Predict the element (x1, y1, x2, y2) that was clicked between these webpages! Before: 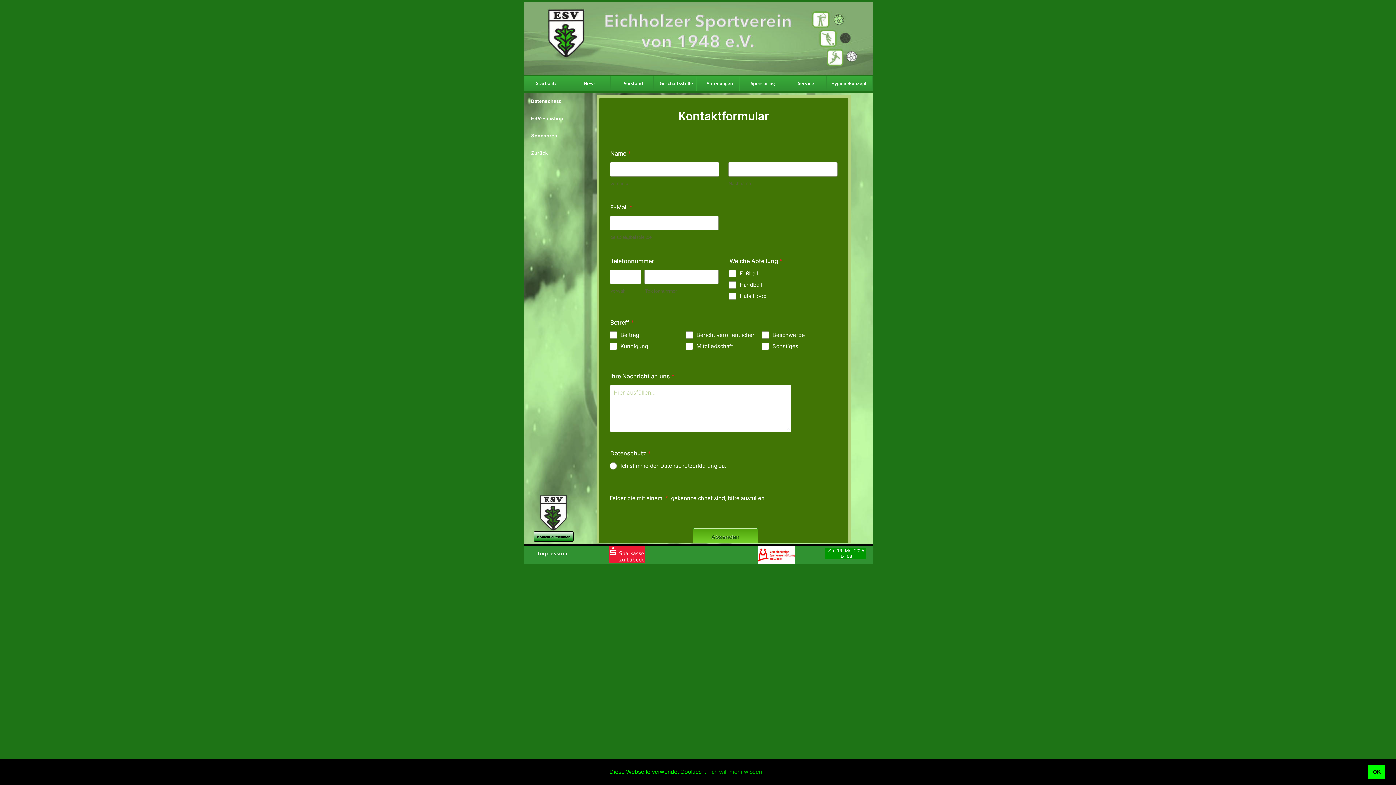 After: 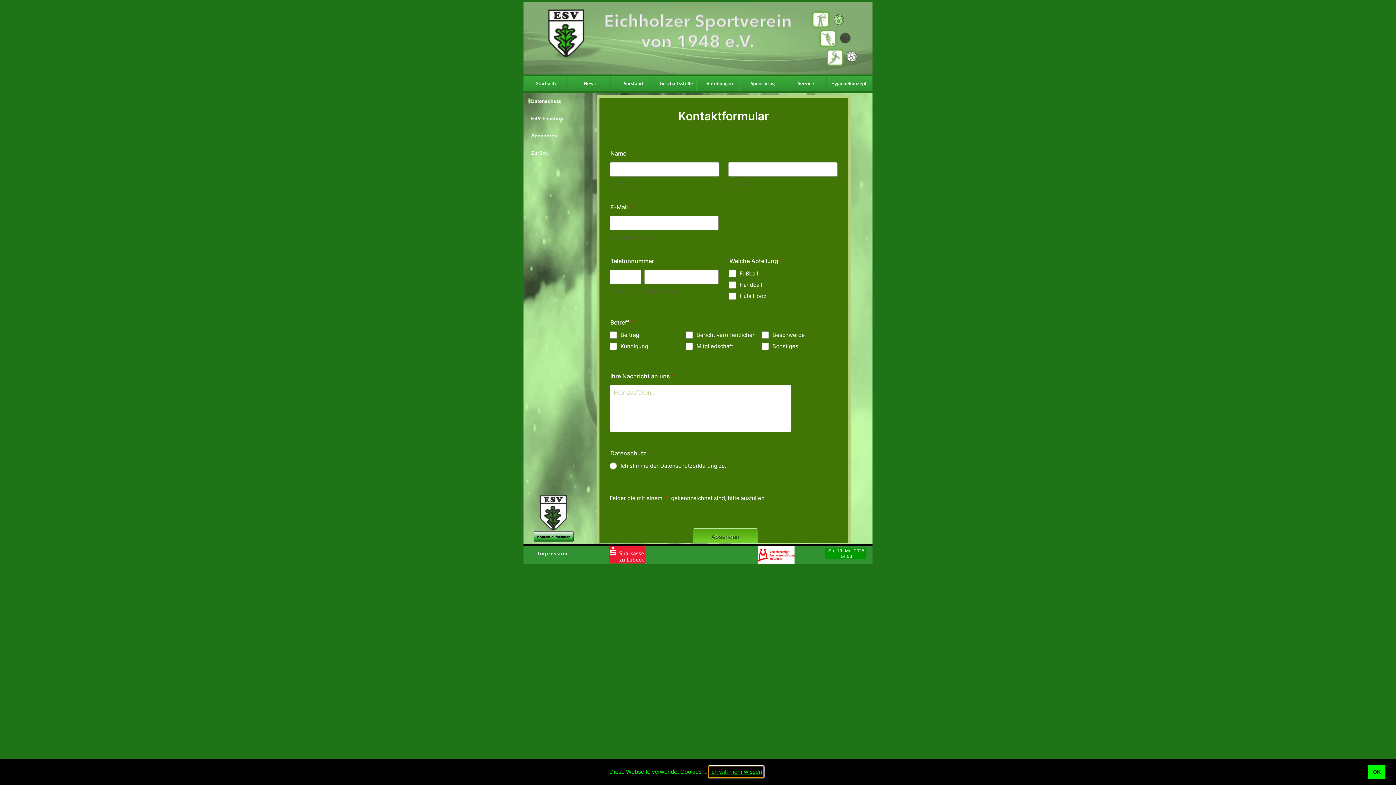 Action: label: learn more about cookies bbox: (709, 766, 763, 777)